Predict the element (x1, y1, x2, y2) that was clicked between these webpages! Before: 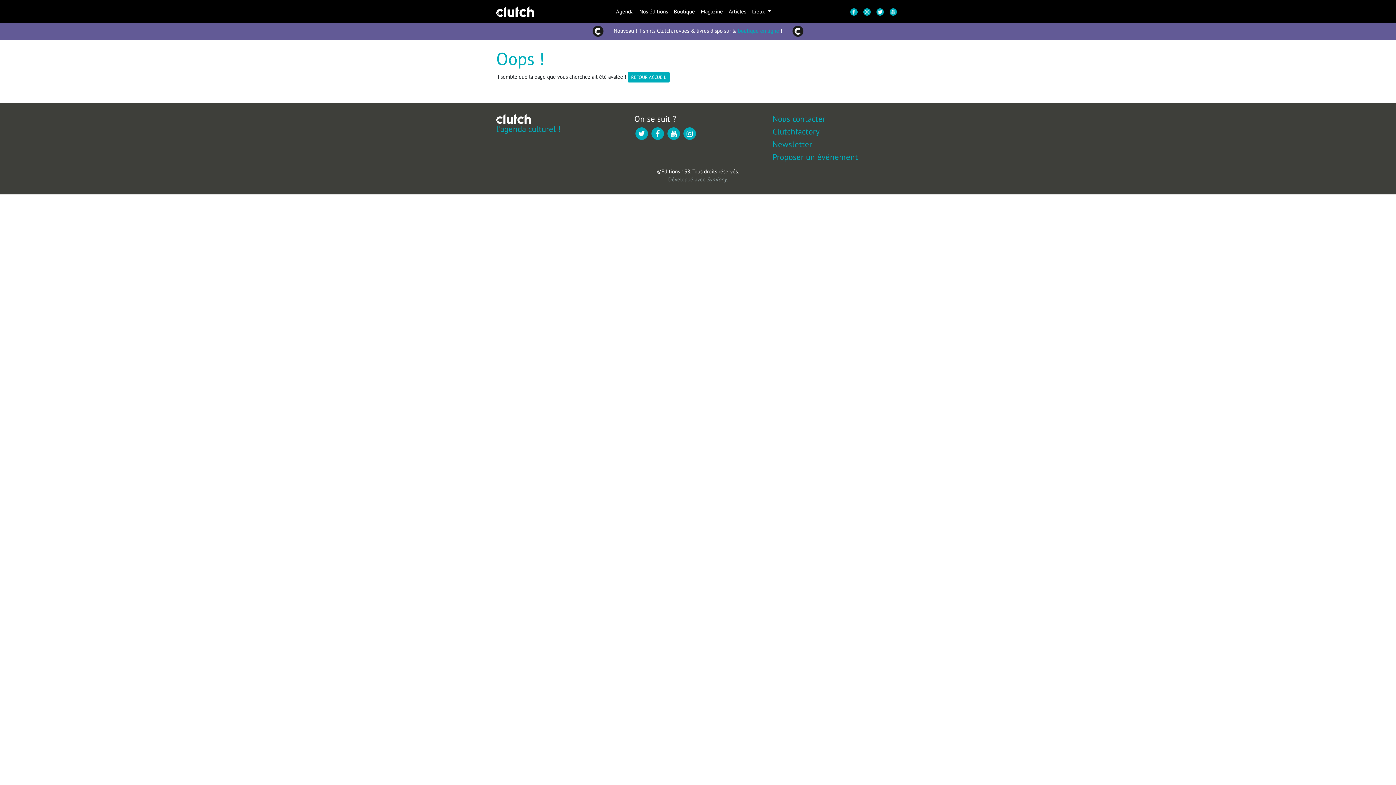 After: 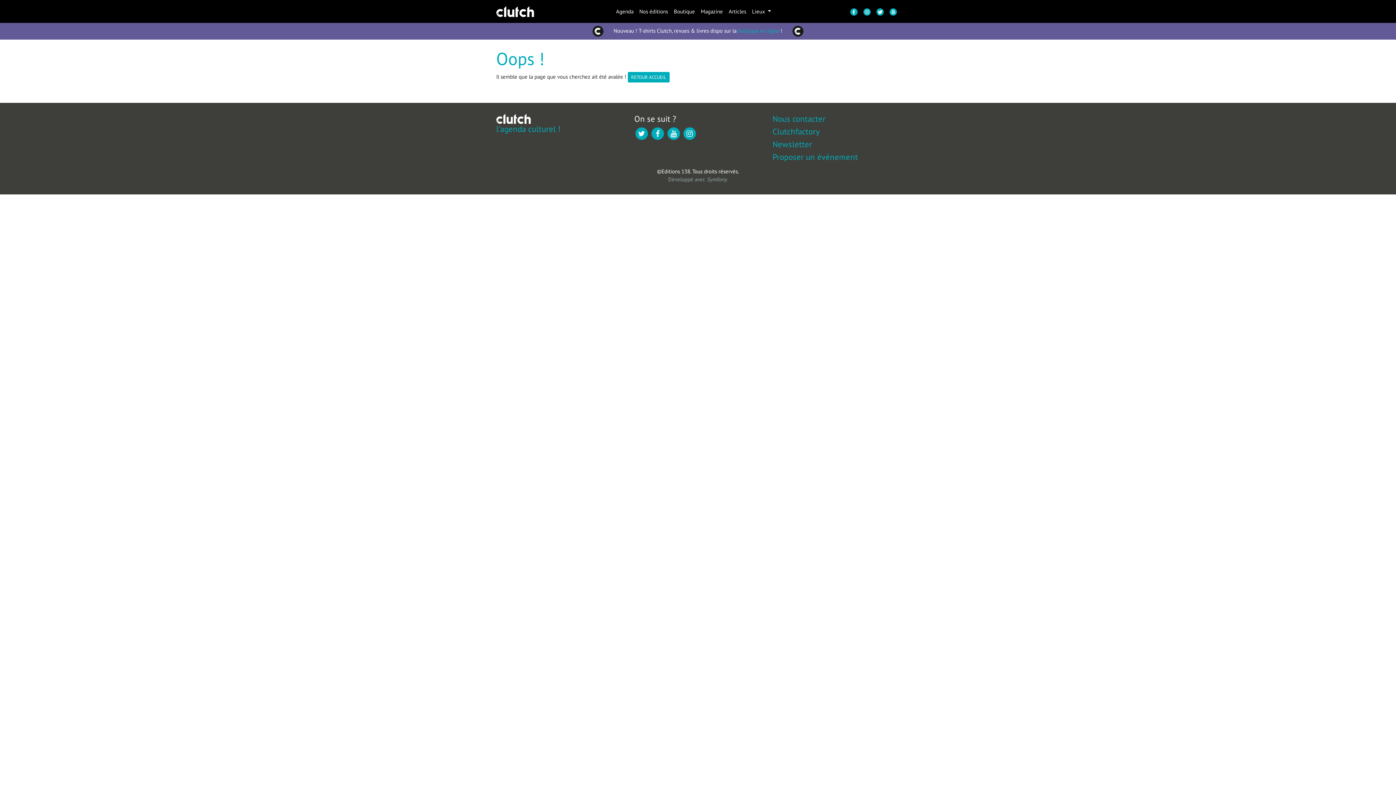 Action: bbox: (634, 129, 650, 136) label:  